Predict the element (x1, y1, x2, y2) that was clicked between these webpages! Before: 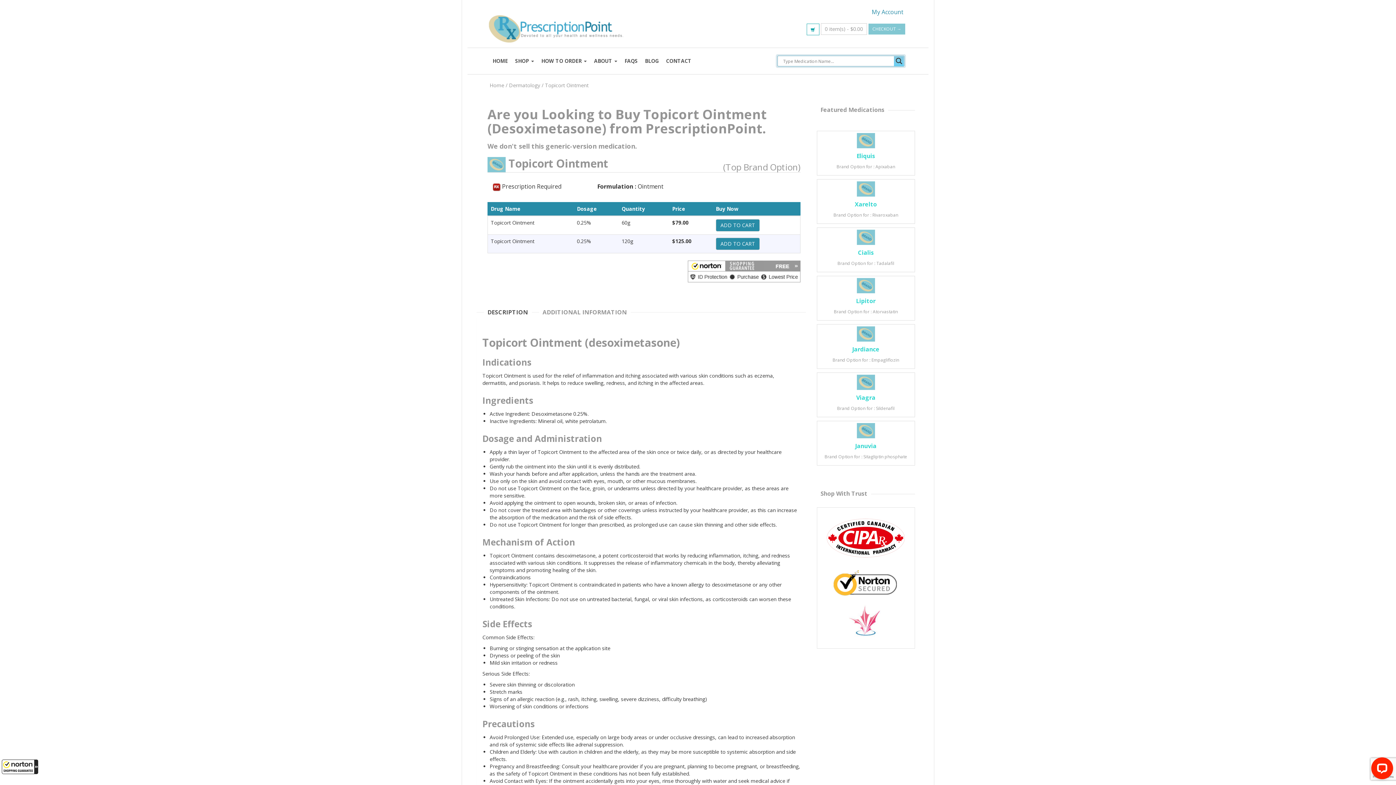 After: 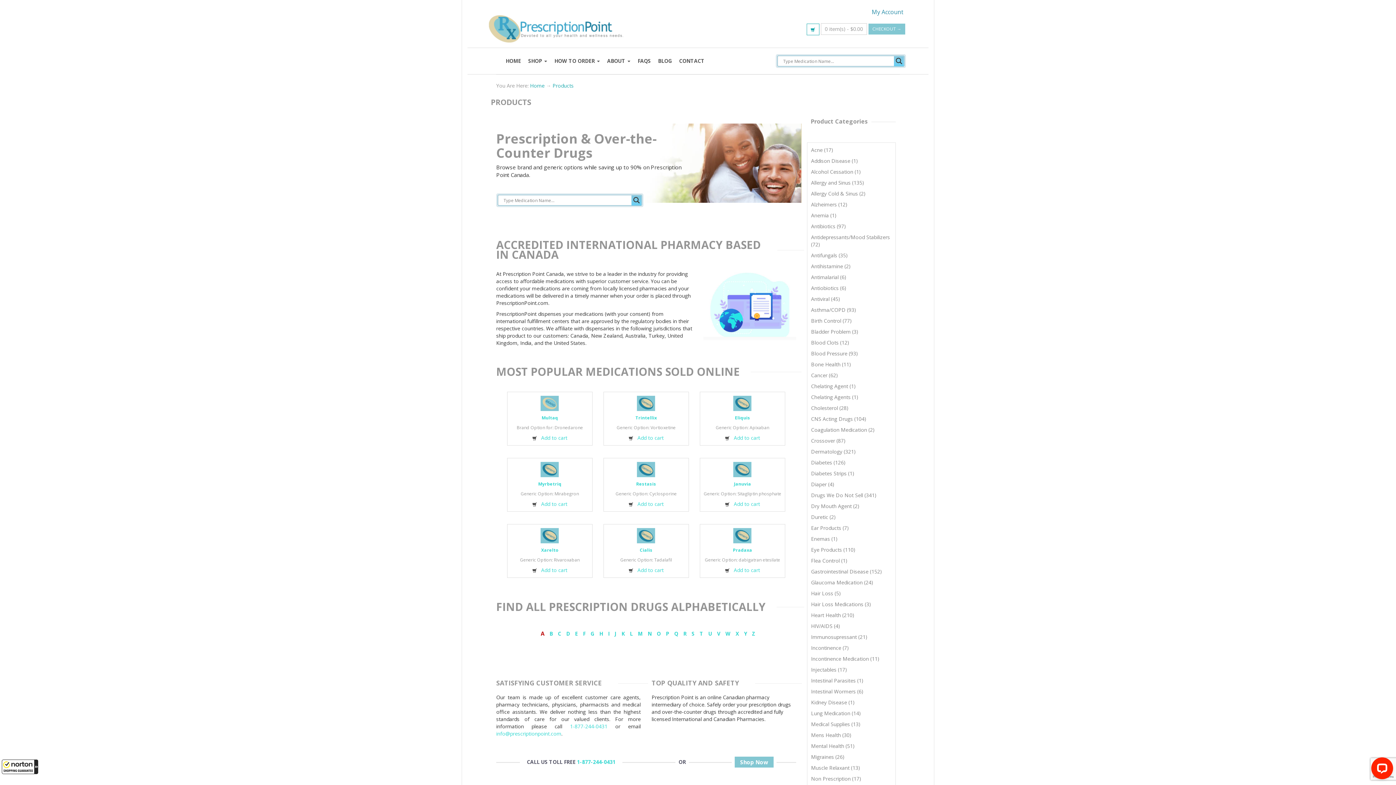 Action: bbox: (511, 53, 537, 68) label: SHOP 